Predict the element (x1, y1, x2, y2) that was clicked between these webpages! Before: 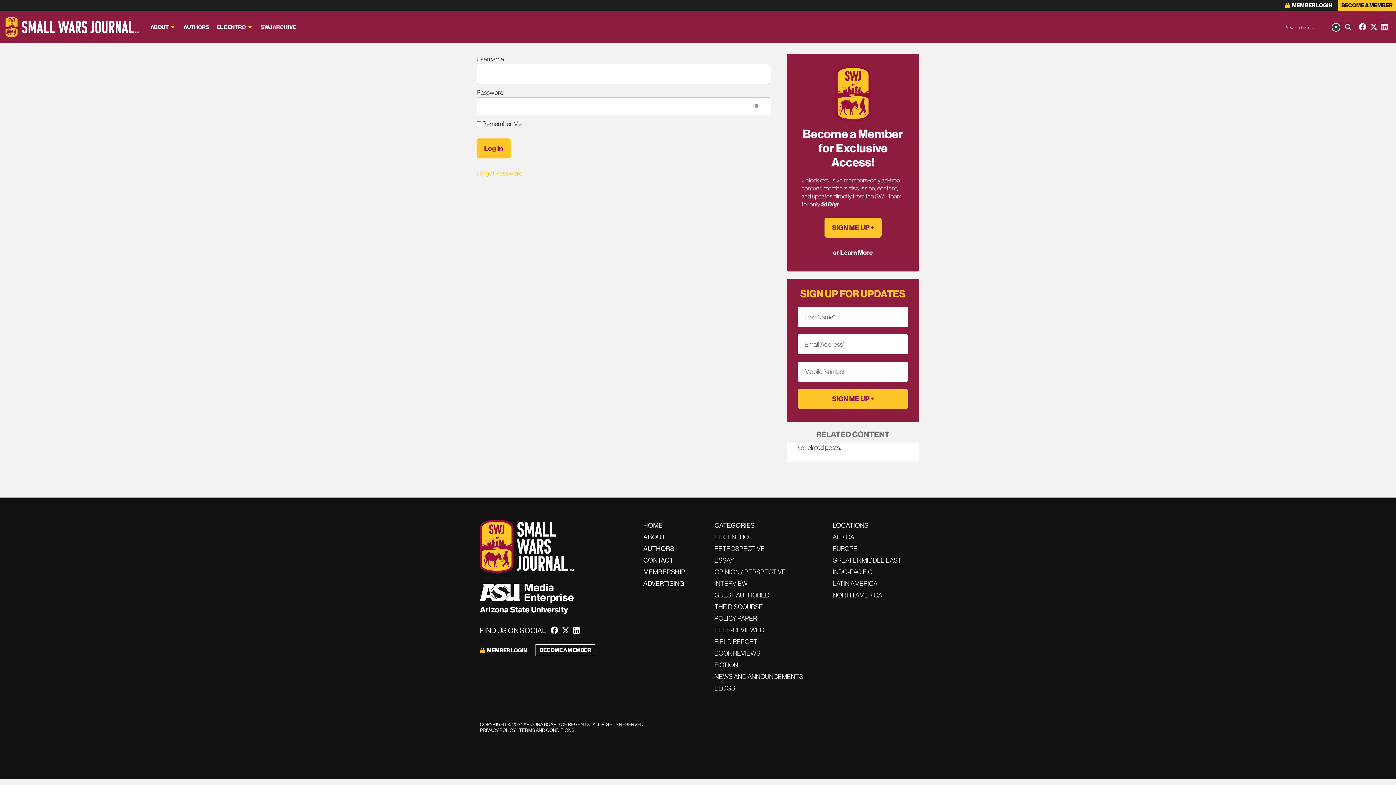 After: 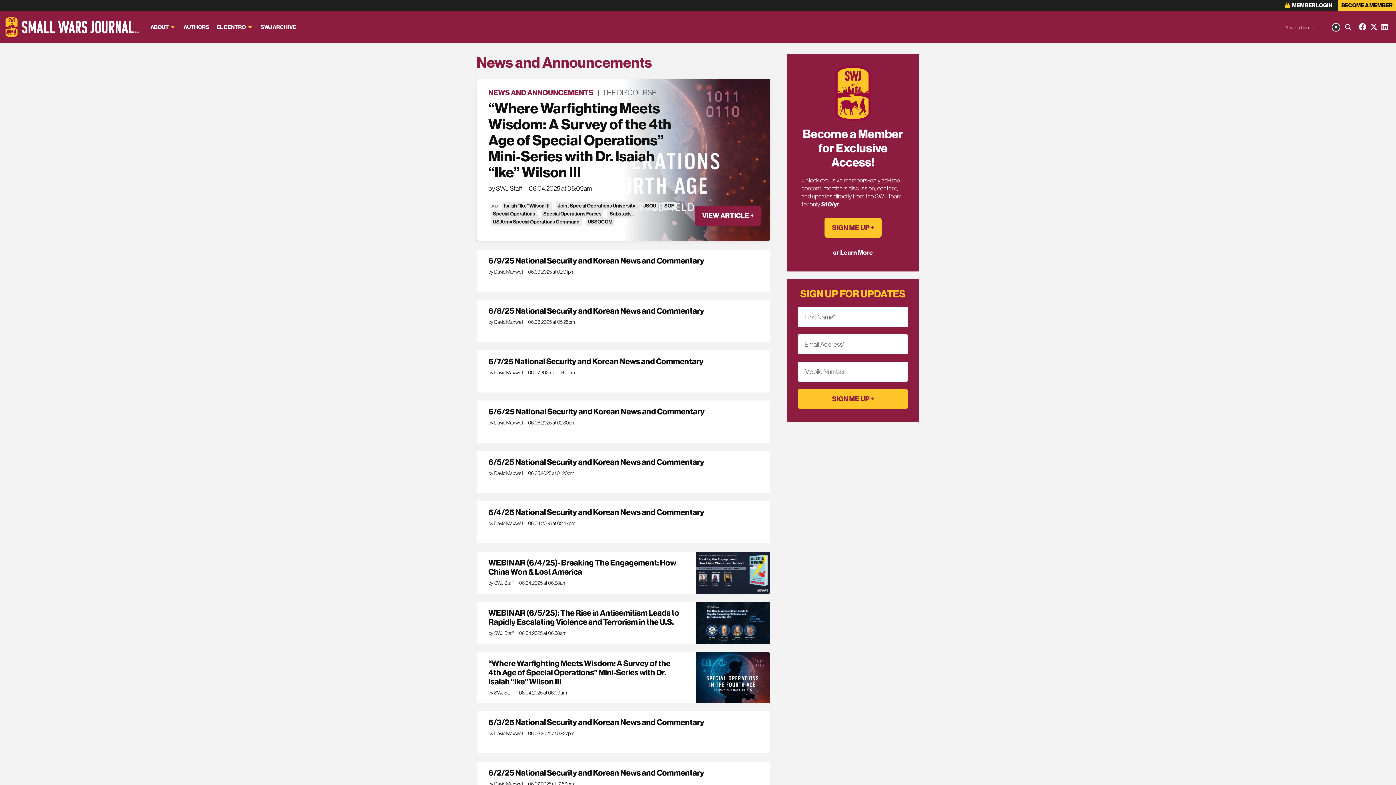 Action: bbox: (714, 671, 803, 682) label: NEWS AND ANNOUNCEMENTS